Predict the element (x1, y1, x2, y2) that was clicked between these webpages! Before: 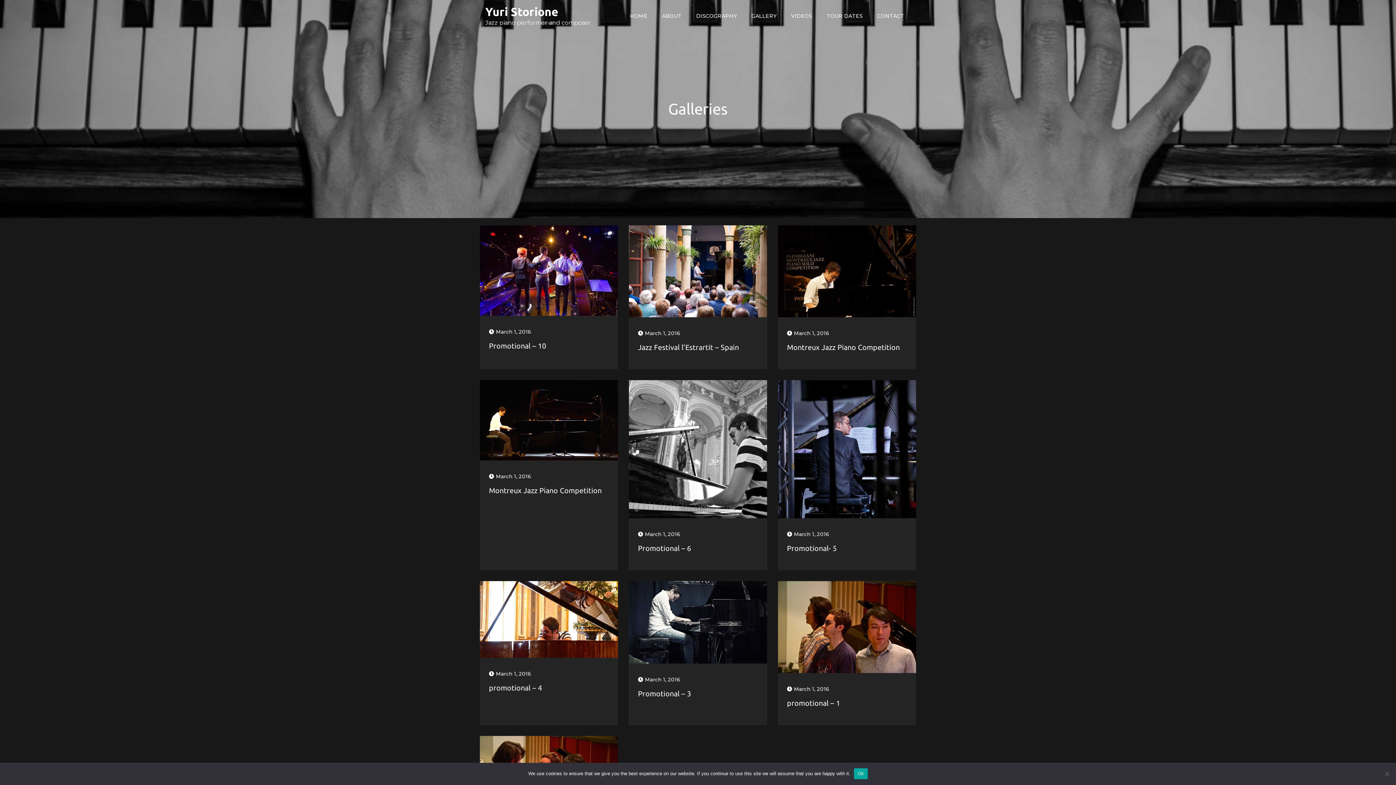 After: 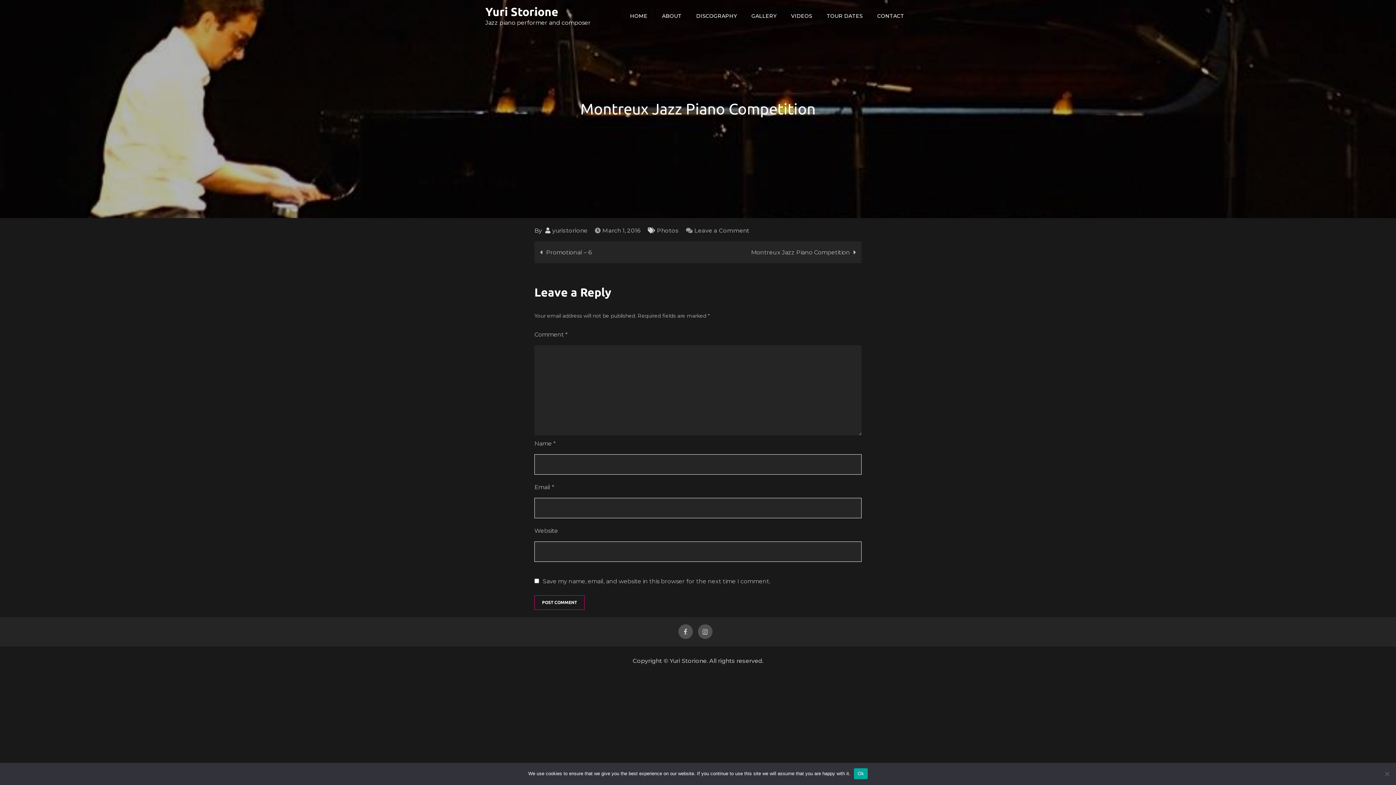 Action: bbox: (480, 416, 618, 423)